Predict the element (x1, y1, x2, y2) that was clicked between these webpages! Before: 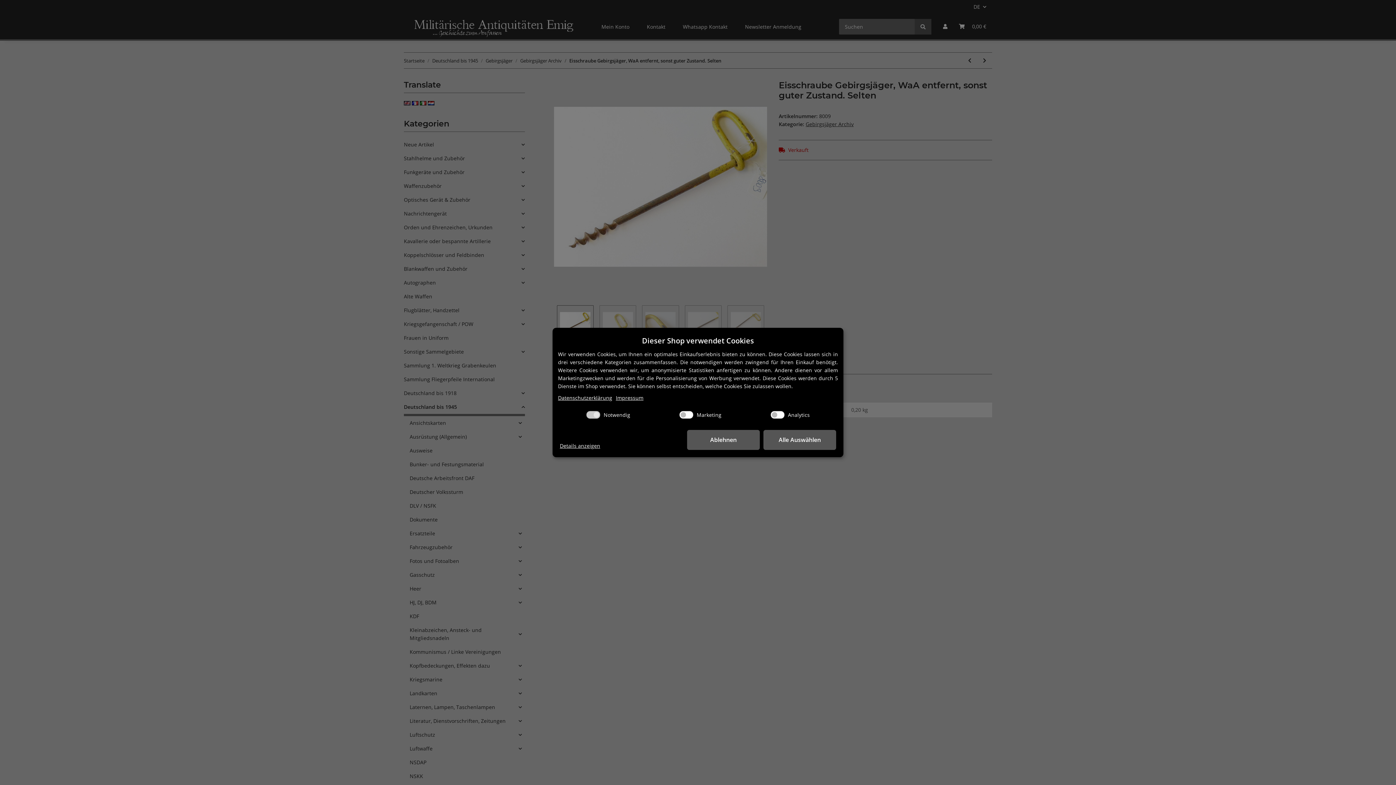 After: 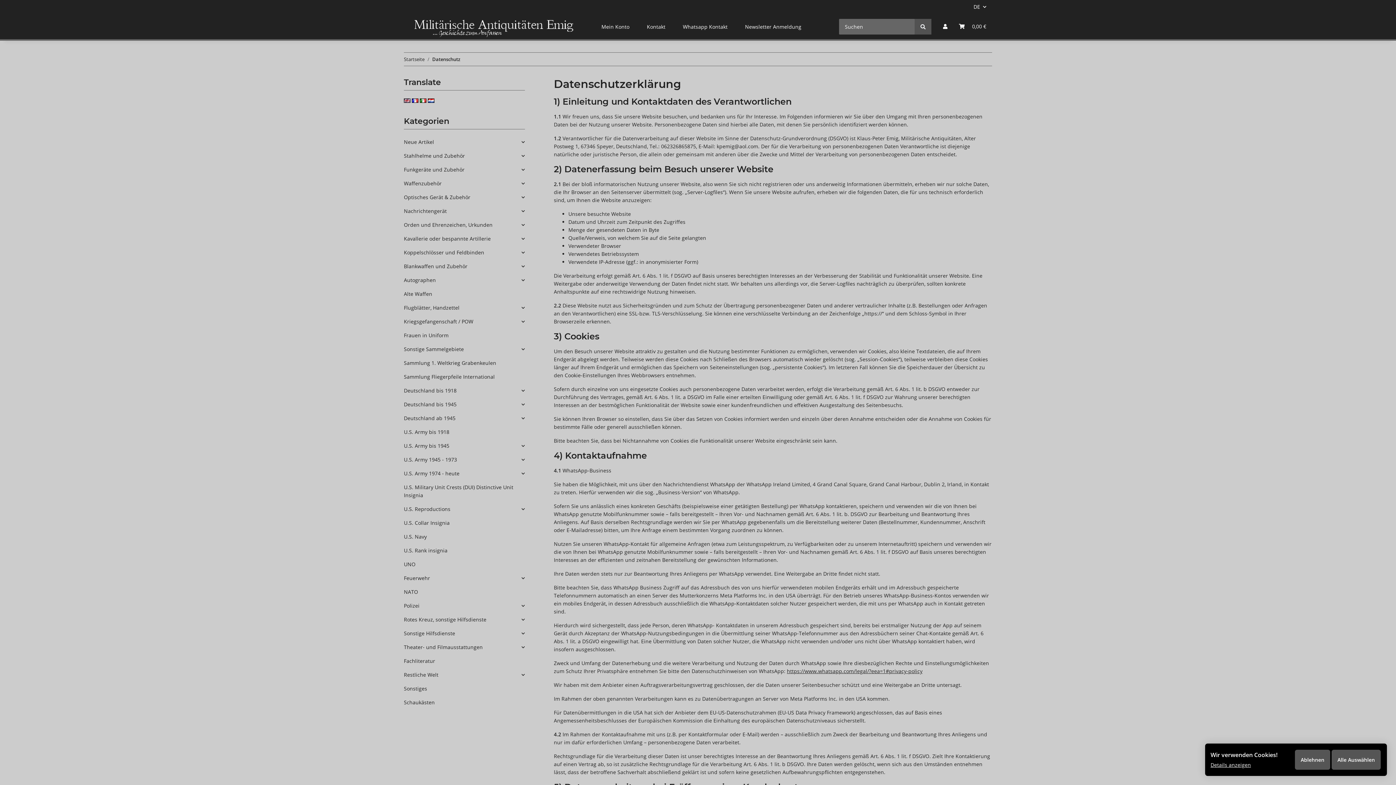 Action: label: Datenschutzerklärung bbox: (558, 394, 612, 402)